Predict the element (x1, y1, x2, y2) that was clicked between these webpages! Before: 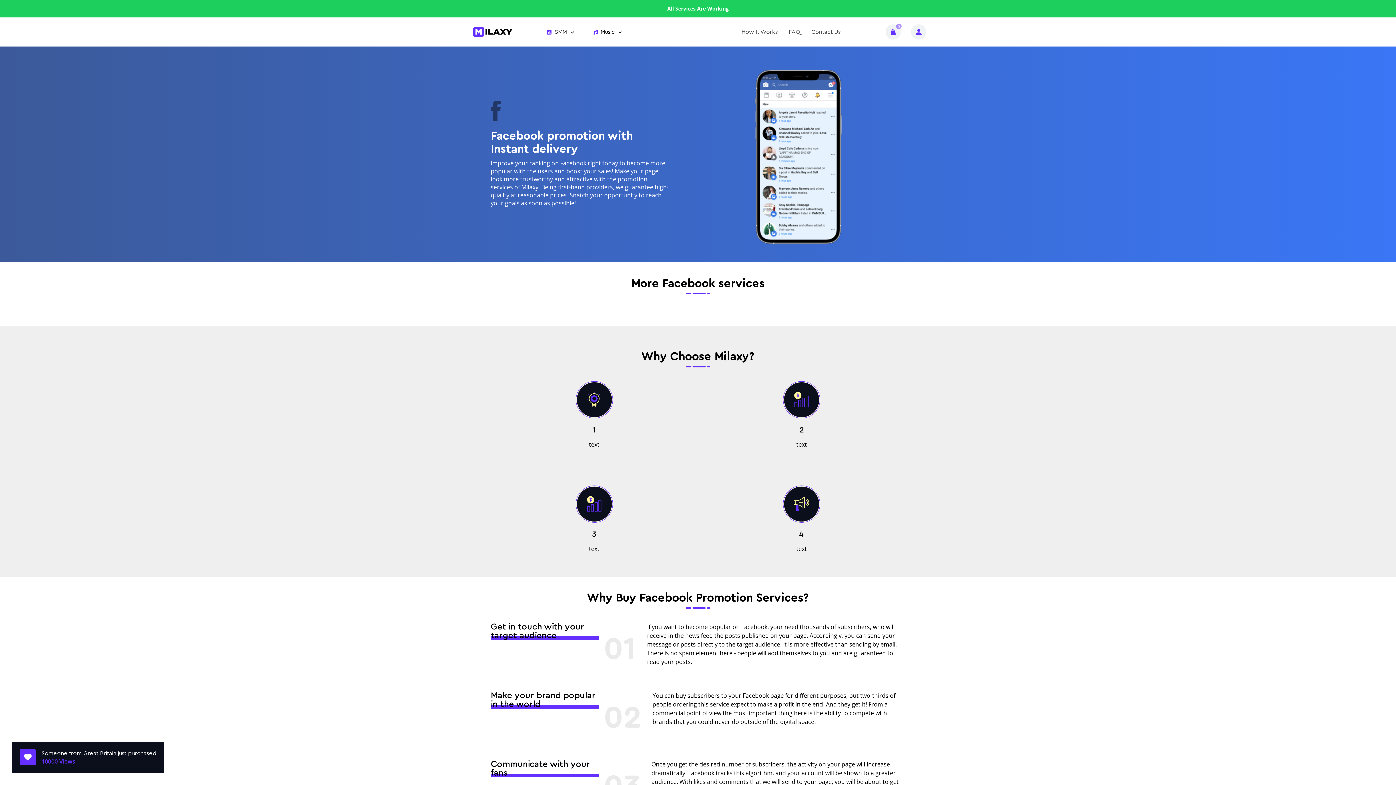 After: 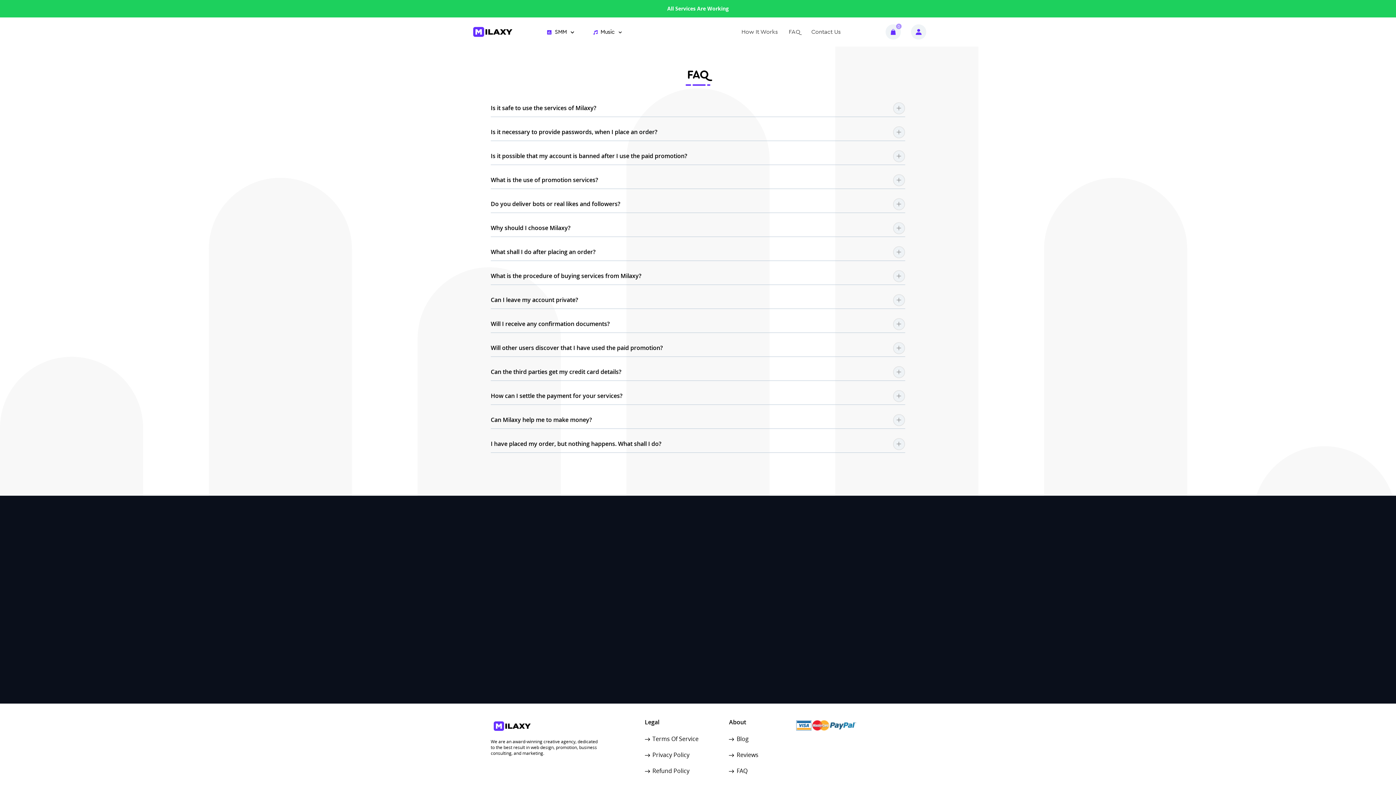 Action: label: FAQ bbox: (788, 28, 800, 35)